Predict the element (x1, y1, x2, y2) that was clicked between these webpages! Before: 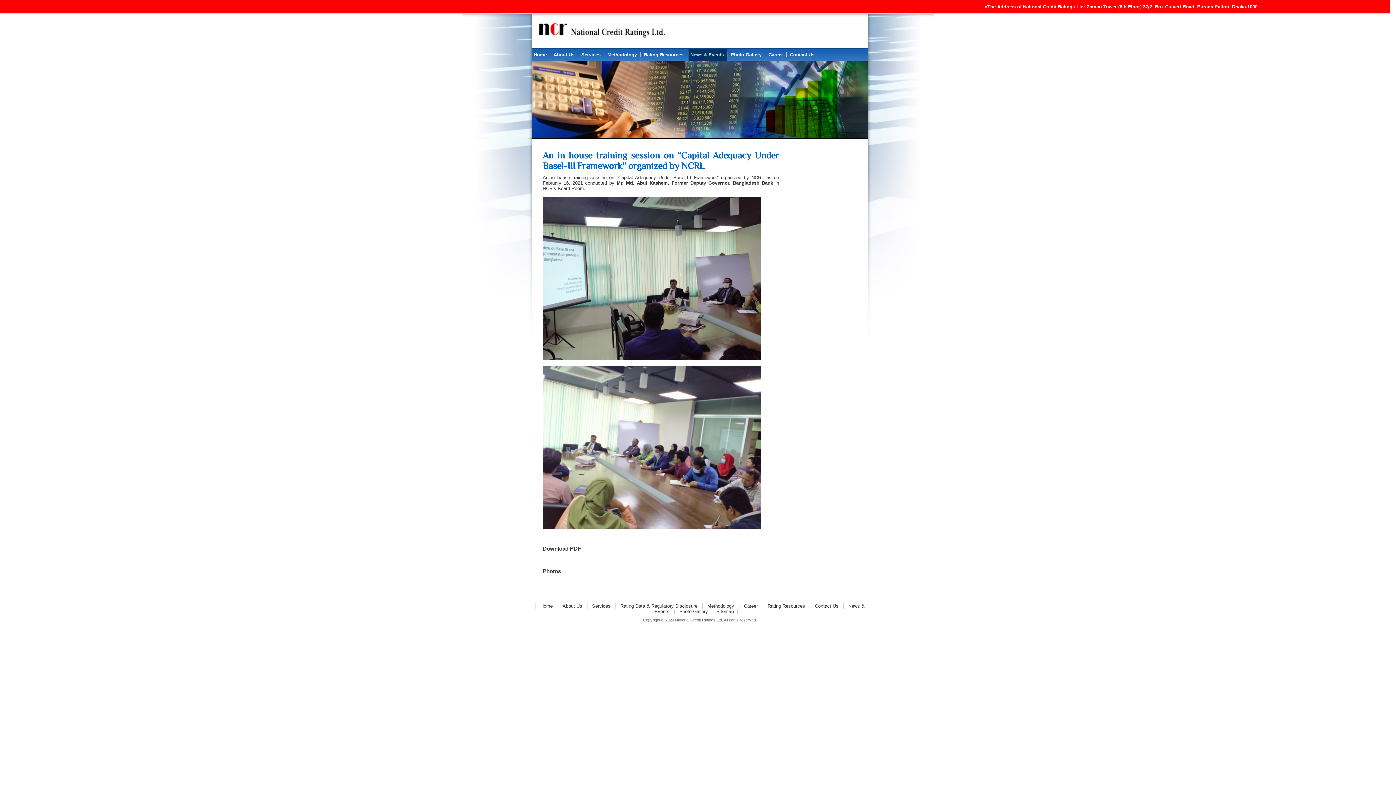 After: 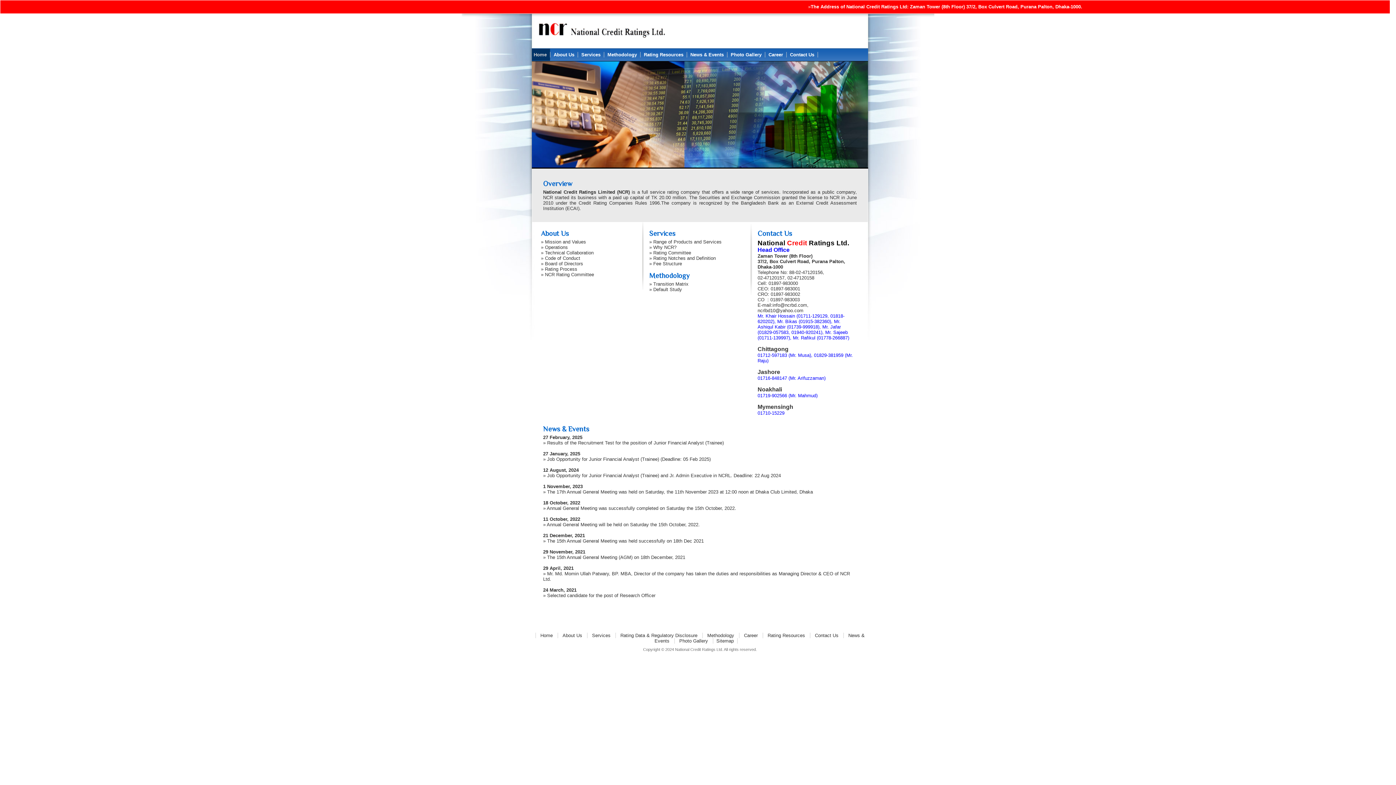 Action: bbox: (537, 600, 556, 612) label: Home